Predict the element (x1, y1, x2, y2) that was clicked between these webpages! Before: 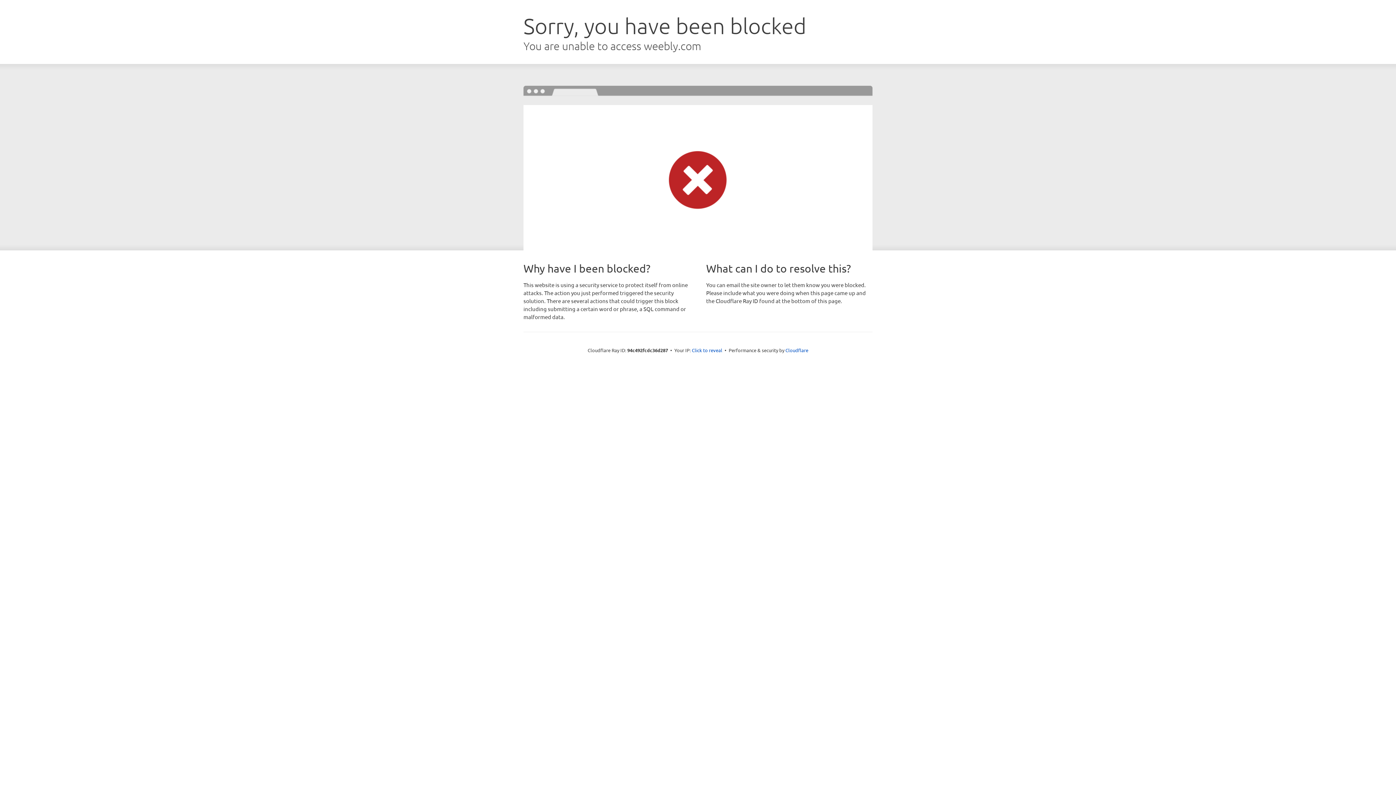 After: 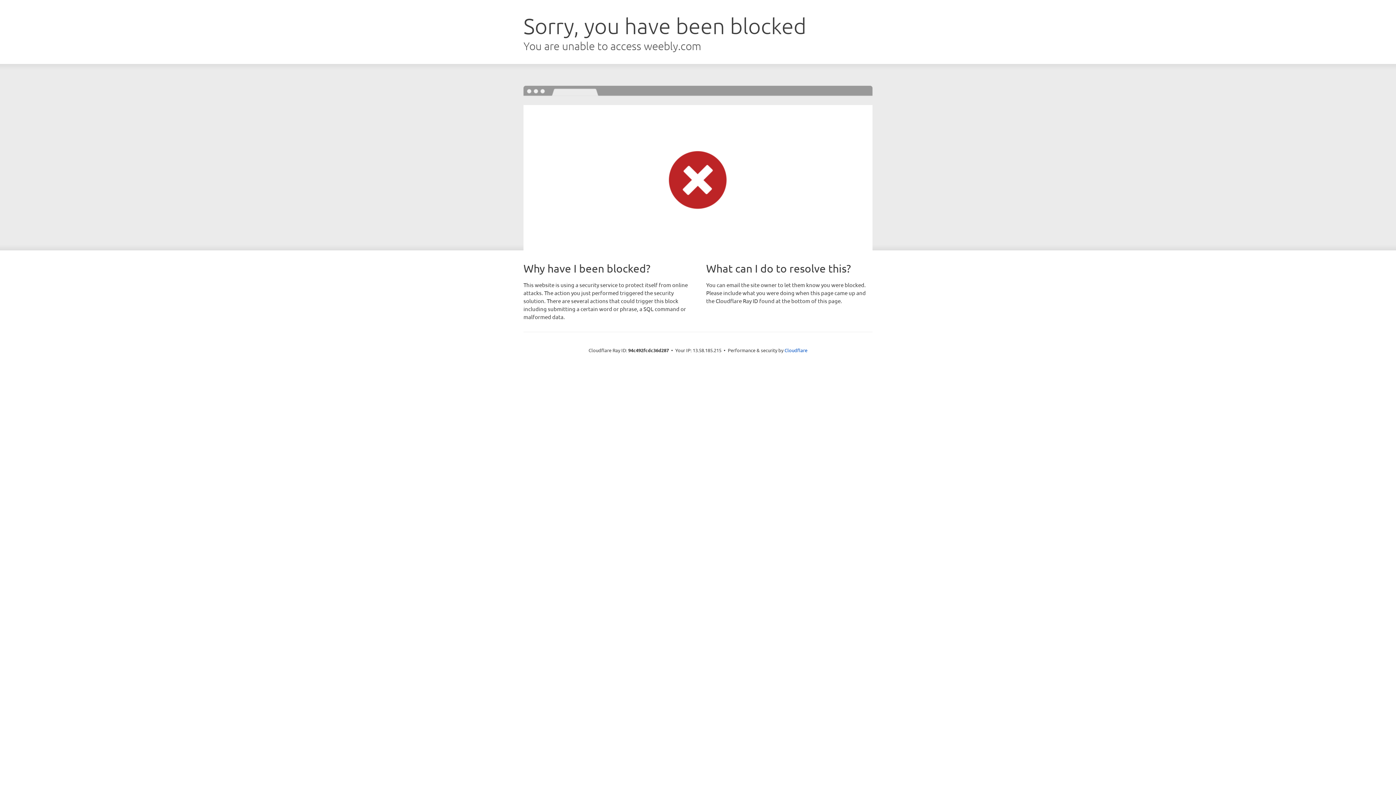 Action: bbox: (692, 346, 722, 353) label: Click to reveal